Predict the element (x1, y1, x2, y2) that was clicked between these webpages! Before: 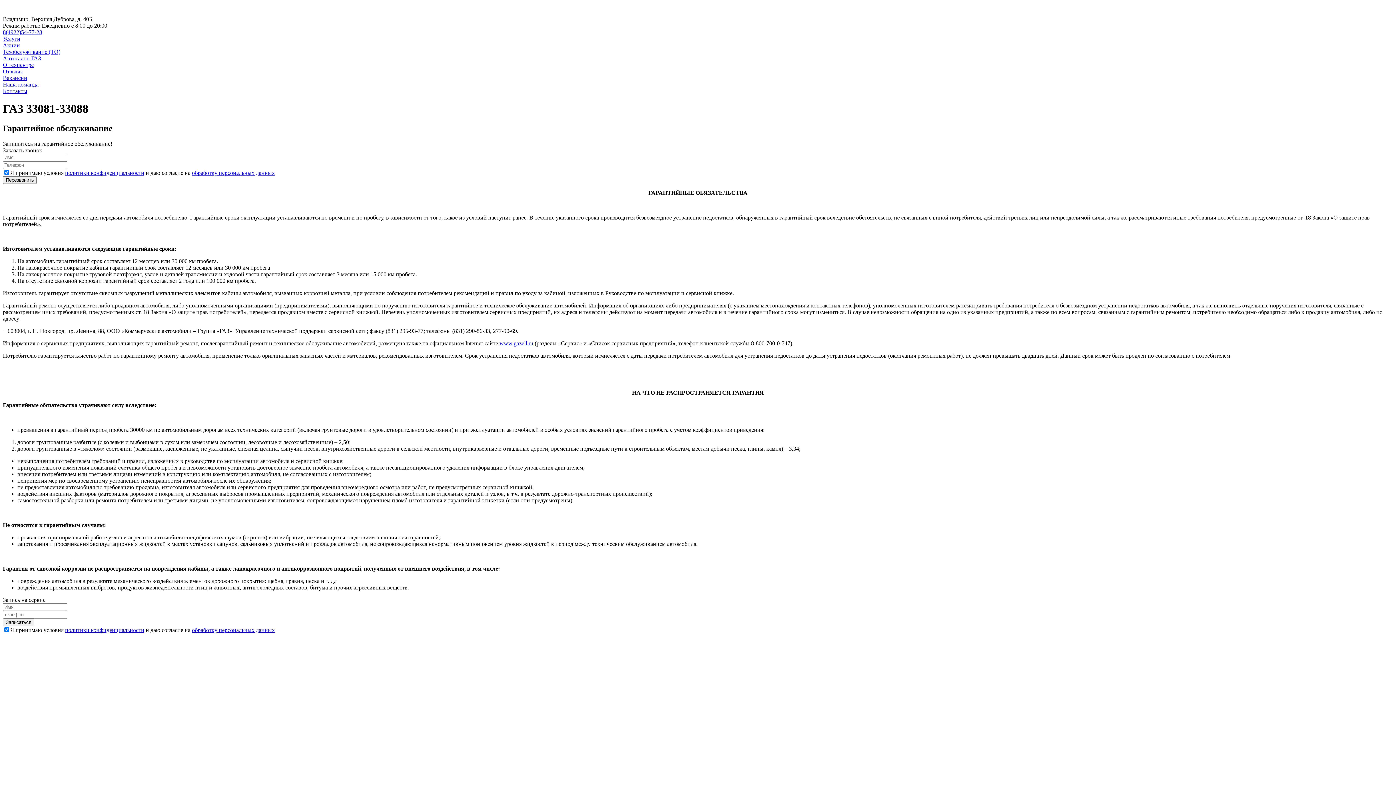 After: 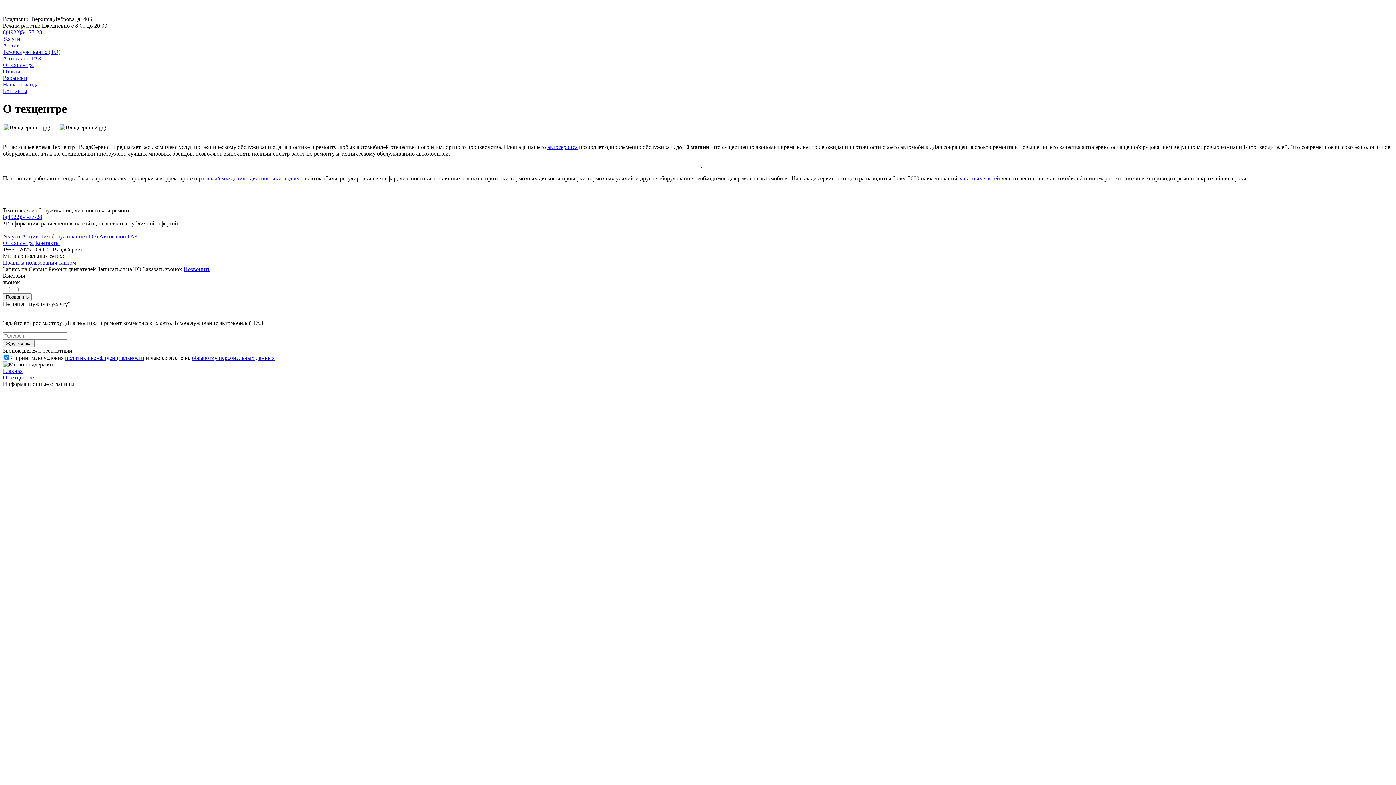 Action: bbox: (2, 61, 33, 68) label: О техцентре